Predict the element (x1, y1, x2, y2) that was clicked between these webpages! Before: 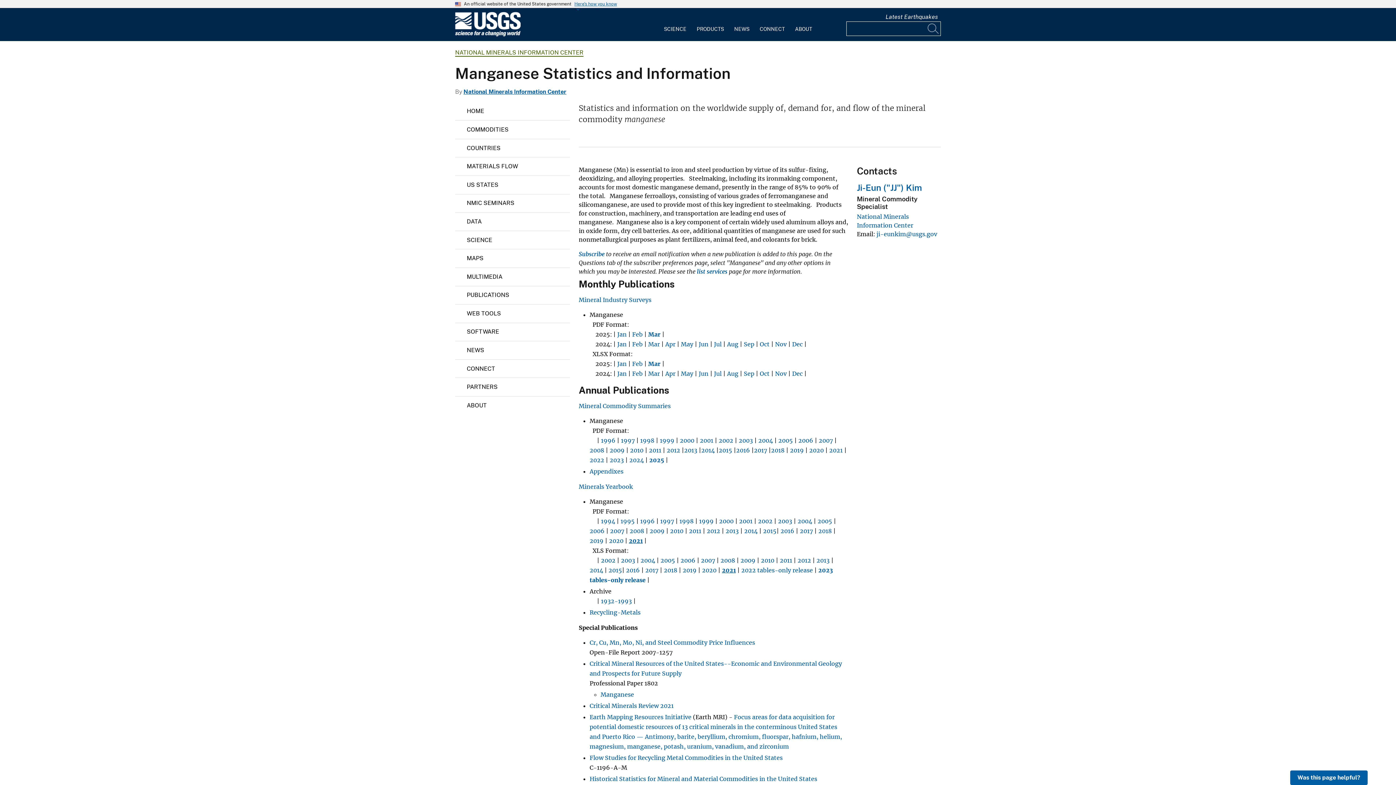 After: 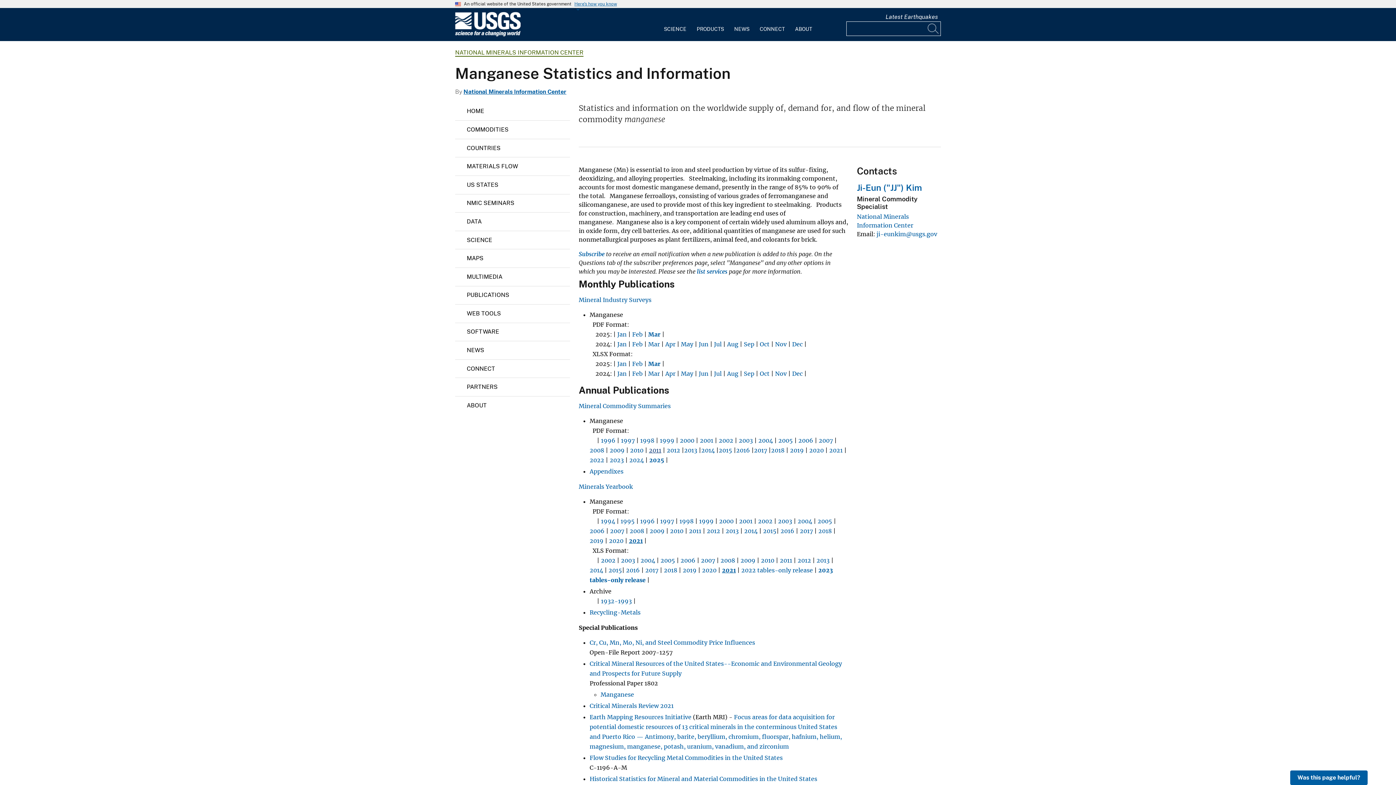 Action: label: 2011 bbox: (649, 447, 661, 454)